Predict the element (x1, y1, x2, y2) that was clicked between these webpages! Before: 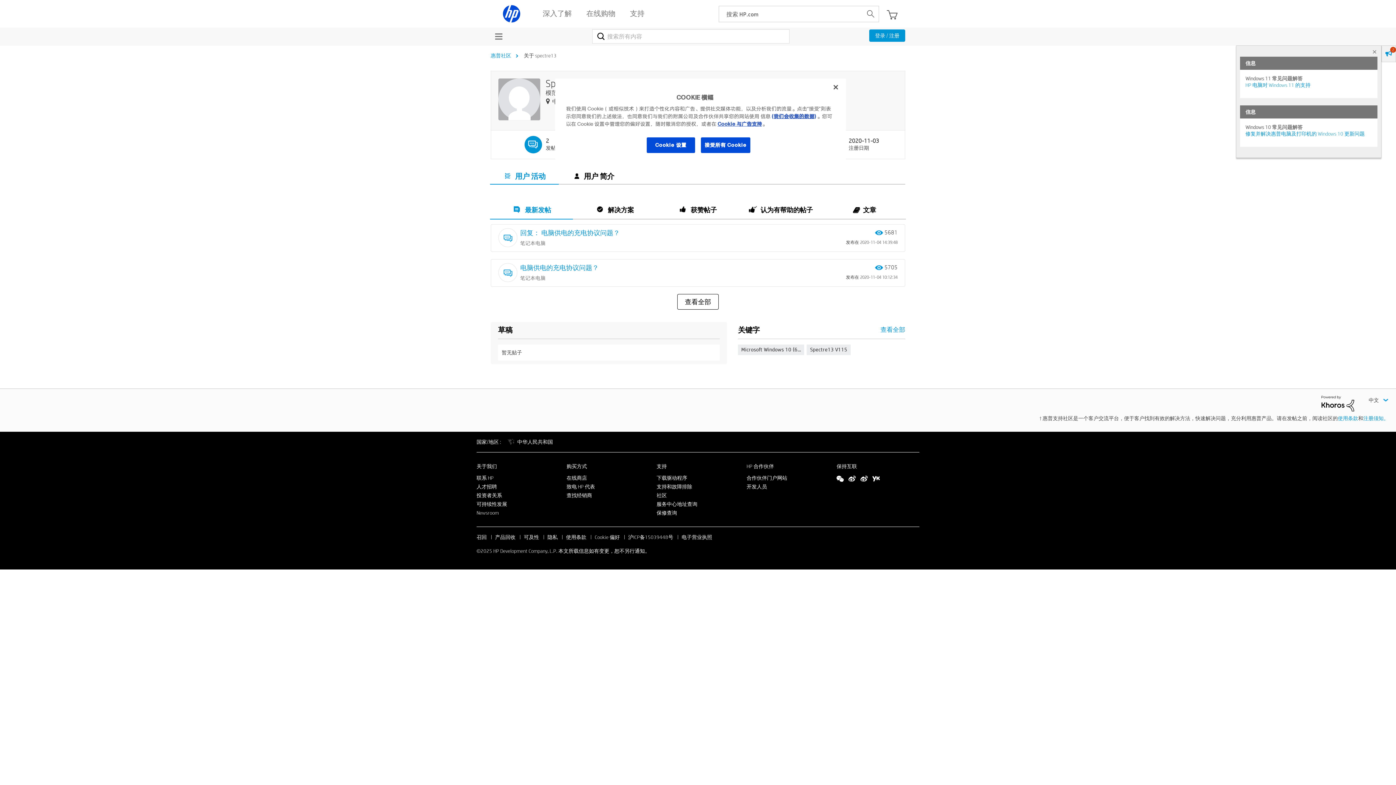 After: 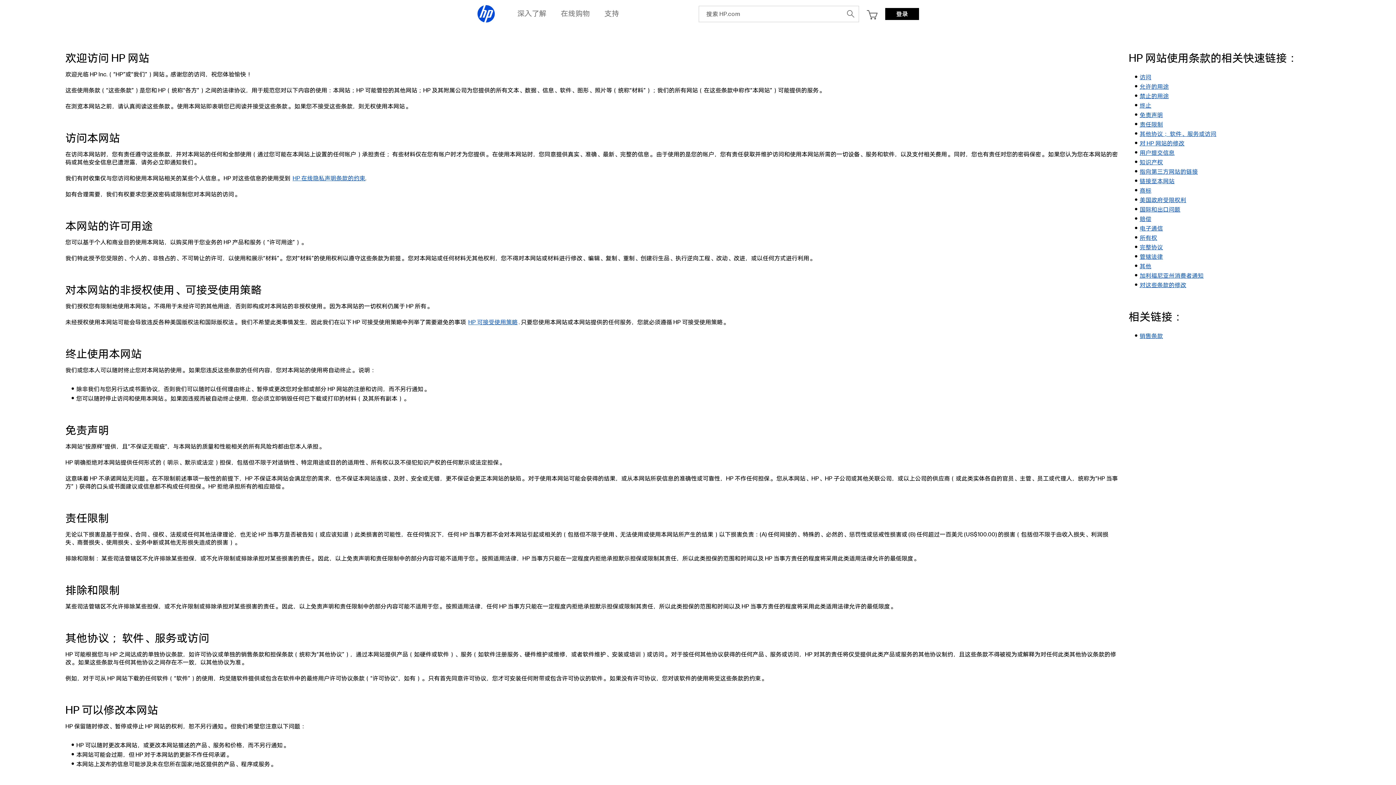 Action: bbox: (1338, 415, 1358, 421) label: 使用条款